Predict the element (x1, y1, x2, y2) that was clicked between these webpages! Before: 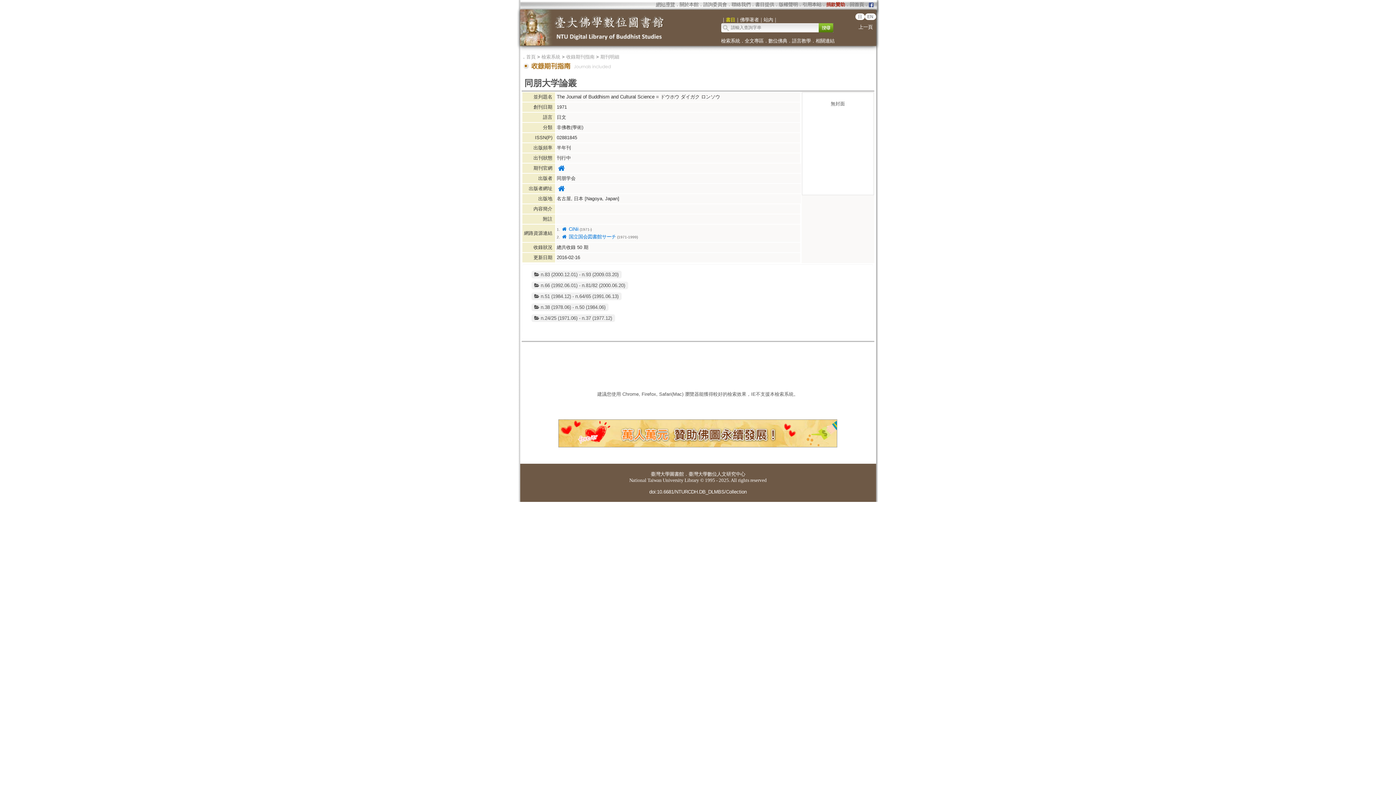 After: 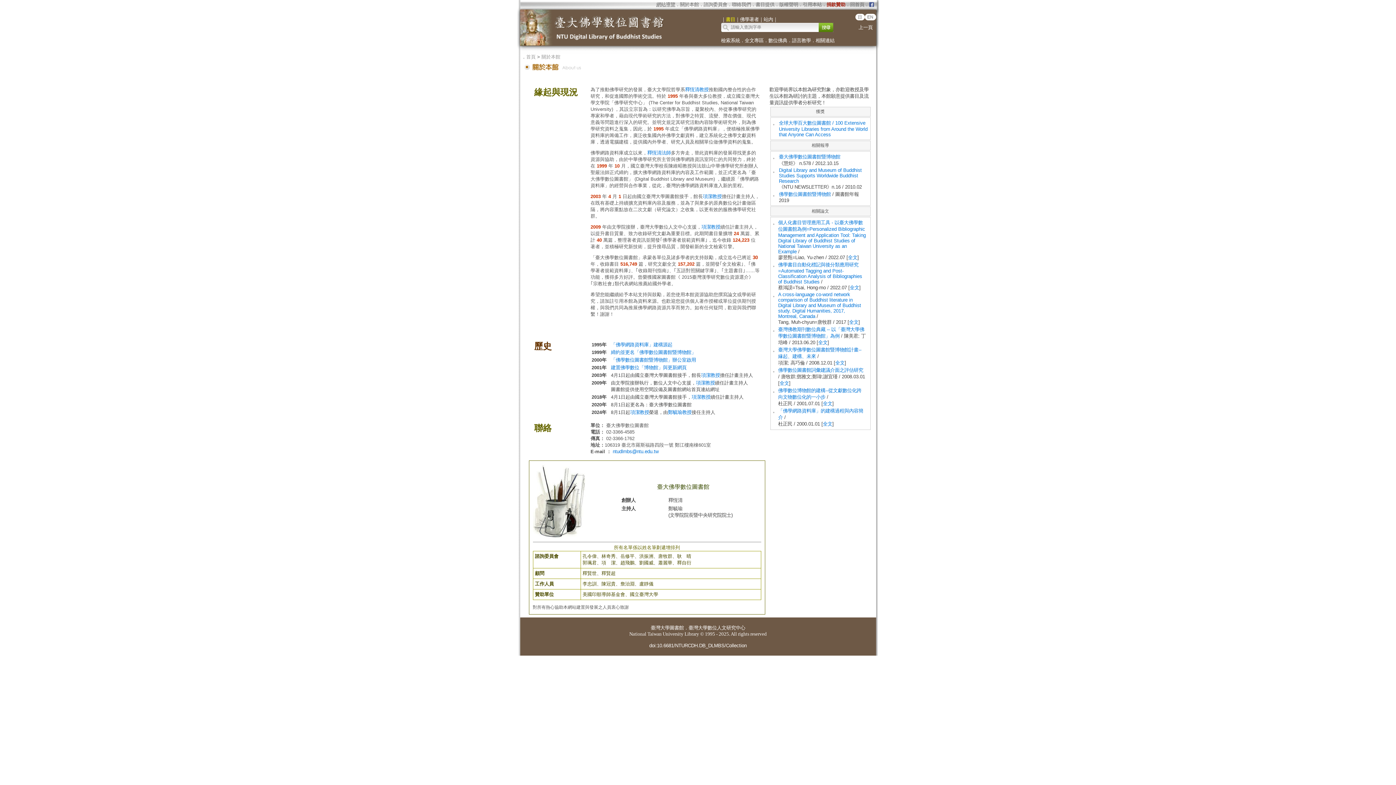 Action: label: 關於本館 bbox: (679, 1, 698, 7)